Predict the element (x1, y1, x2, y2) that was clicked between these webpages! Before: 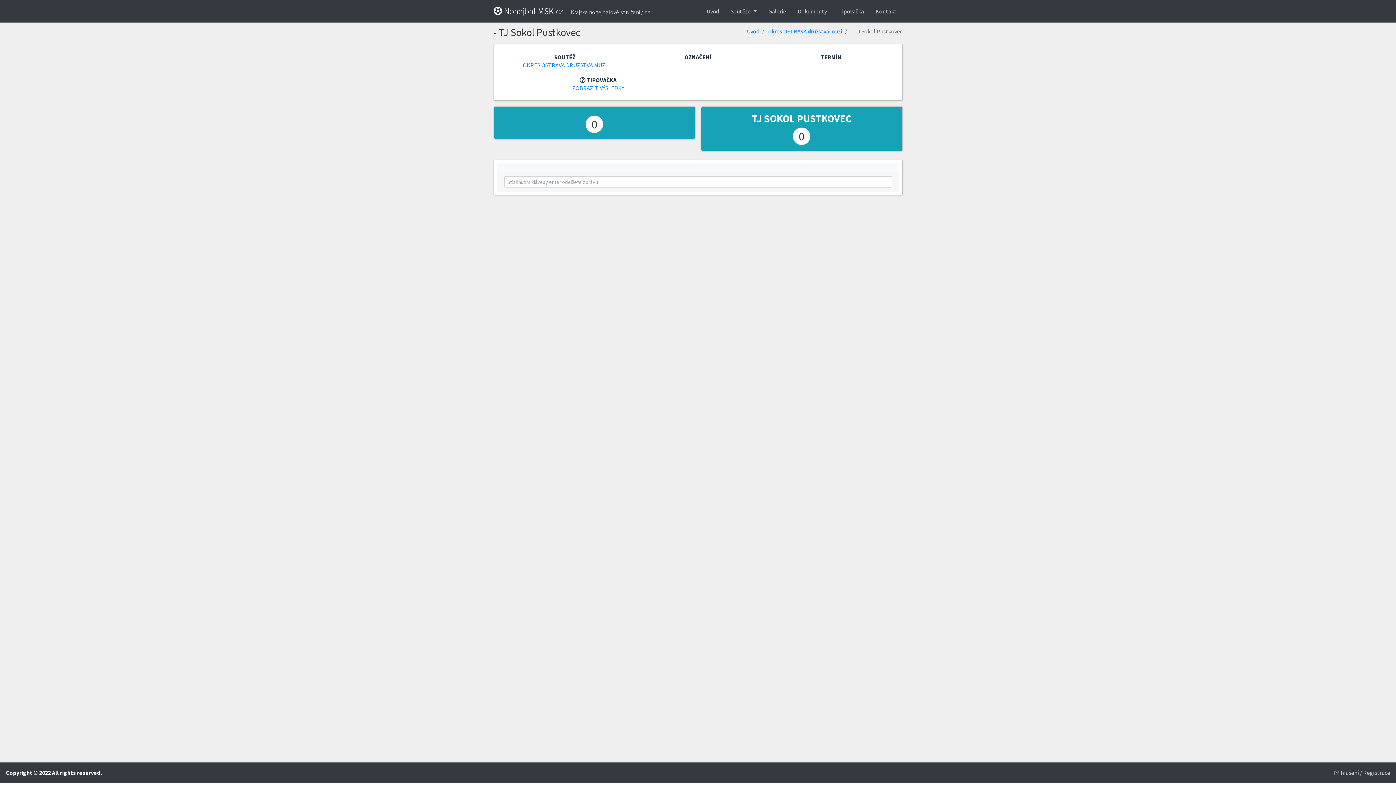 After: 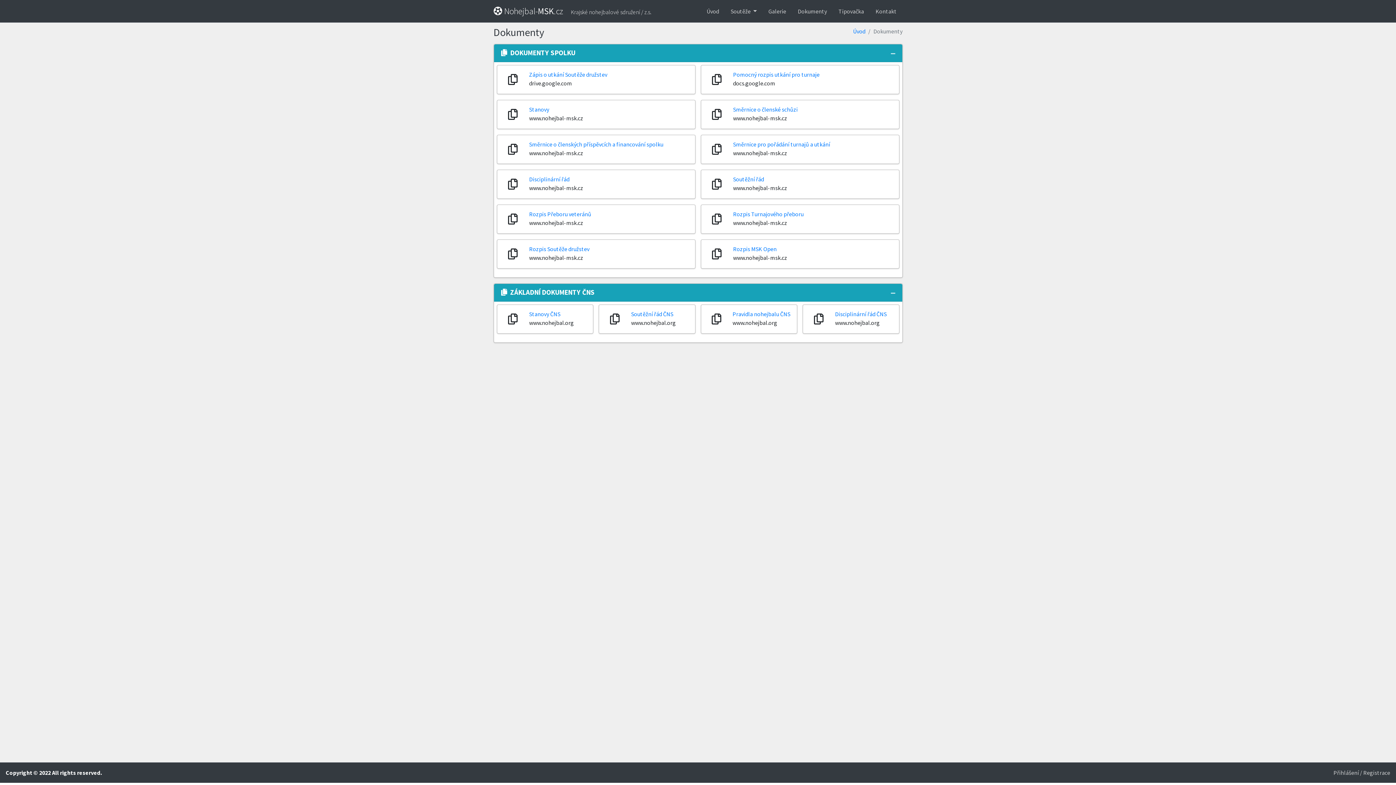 Action: bbox: (792, 4, 832, 18) label: Dokumenty